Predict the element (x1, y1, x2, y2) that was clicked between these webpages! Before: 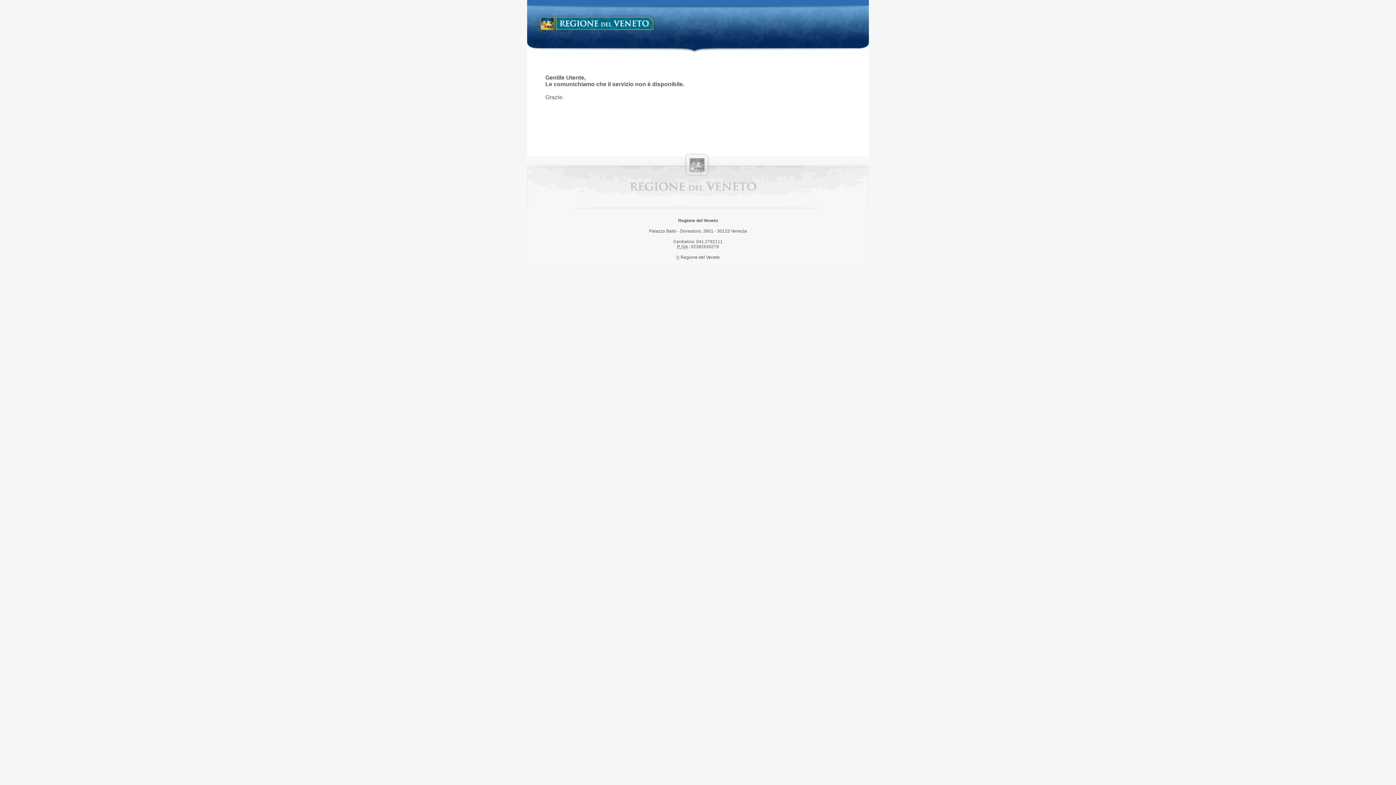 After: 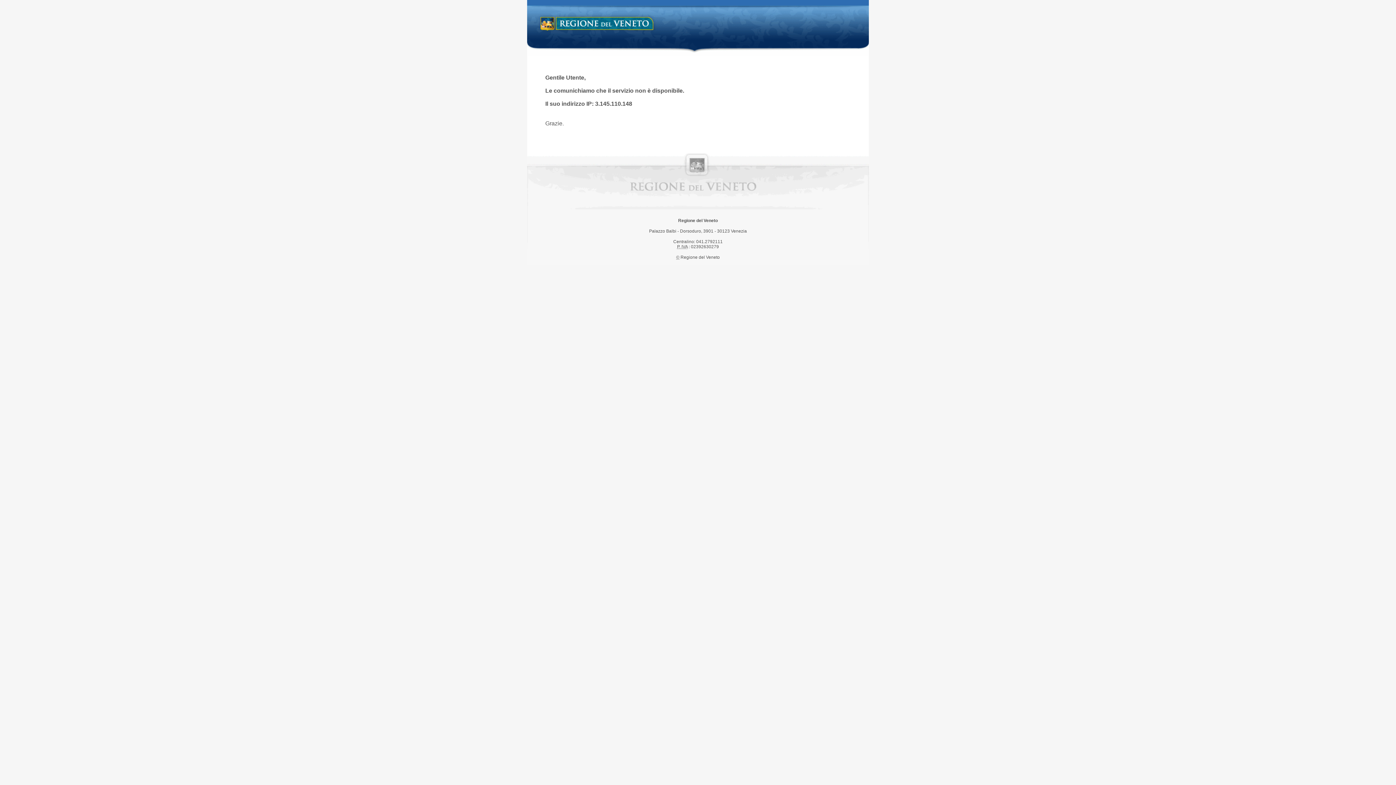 Action: bbox: (538, 14, 658, 34) label: Regione del Veneto